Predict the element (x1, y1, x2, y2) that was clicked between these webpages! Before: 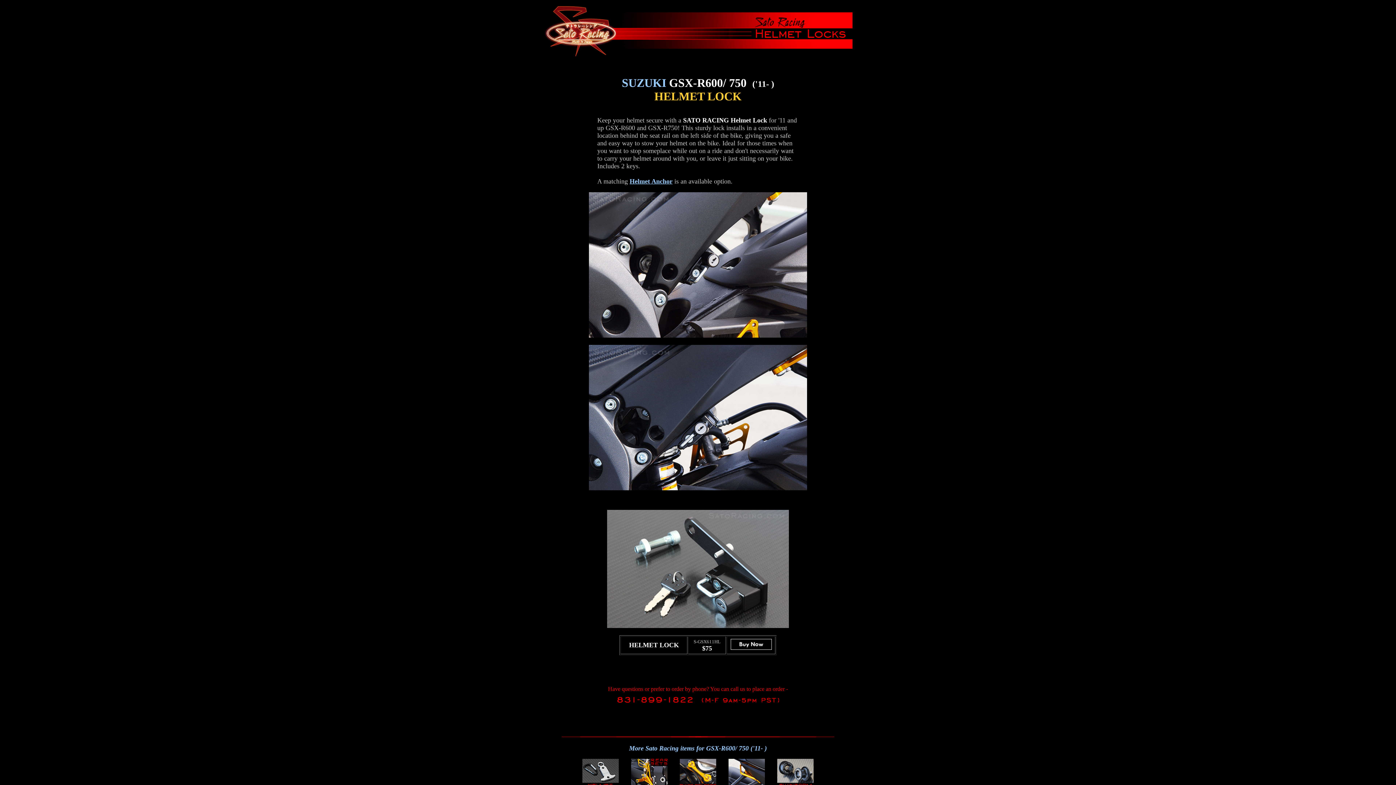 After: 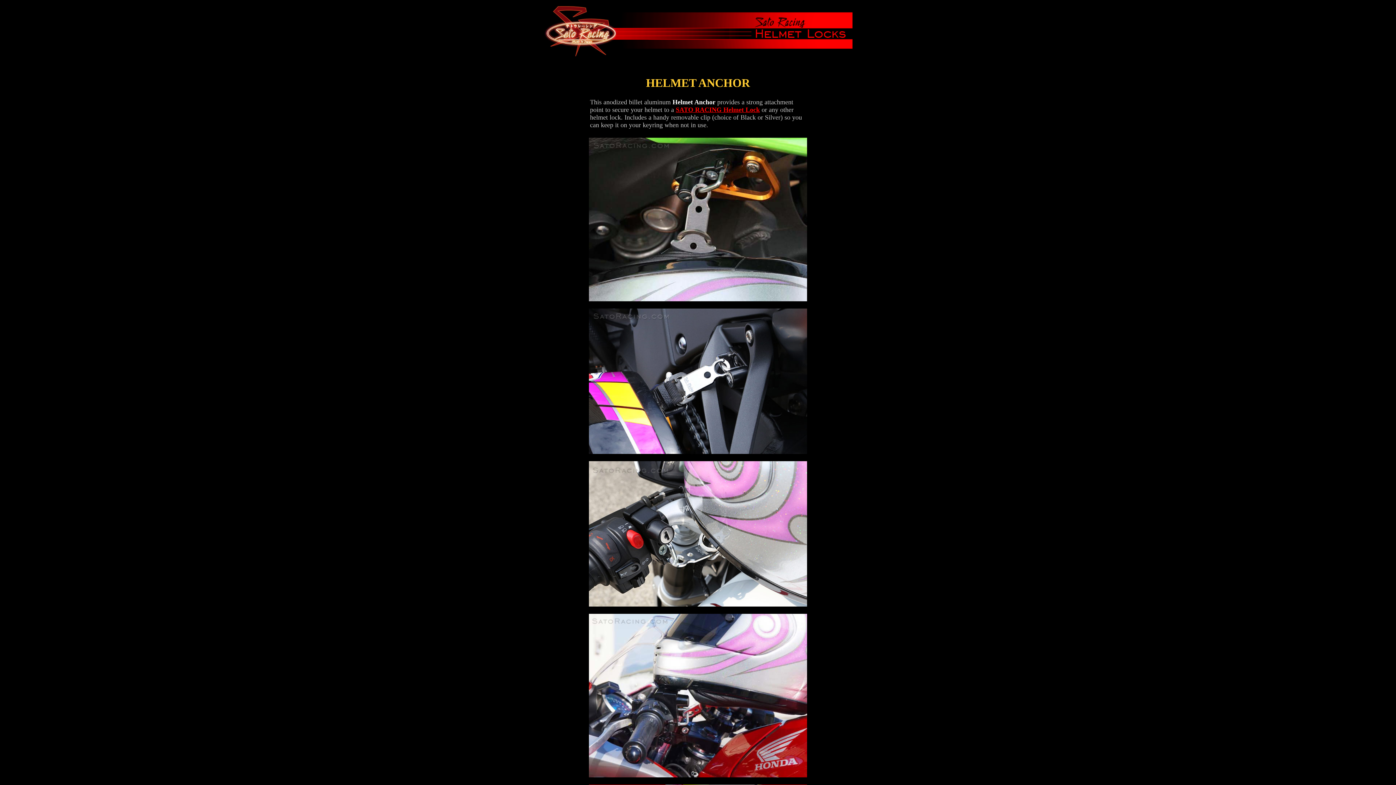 Action: label: Helmet Anchor bbox: (629, 177, 672, 185)